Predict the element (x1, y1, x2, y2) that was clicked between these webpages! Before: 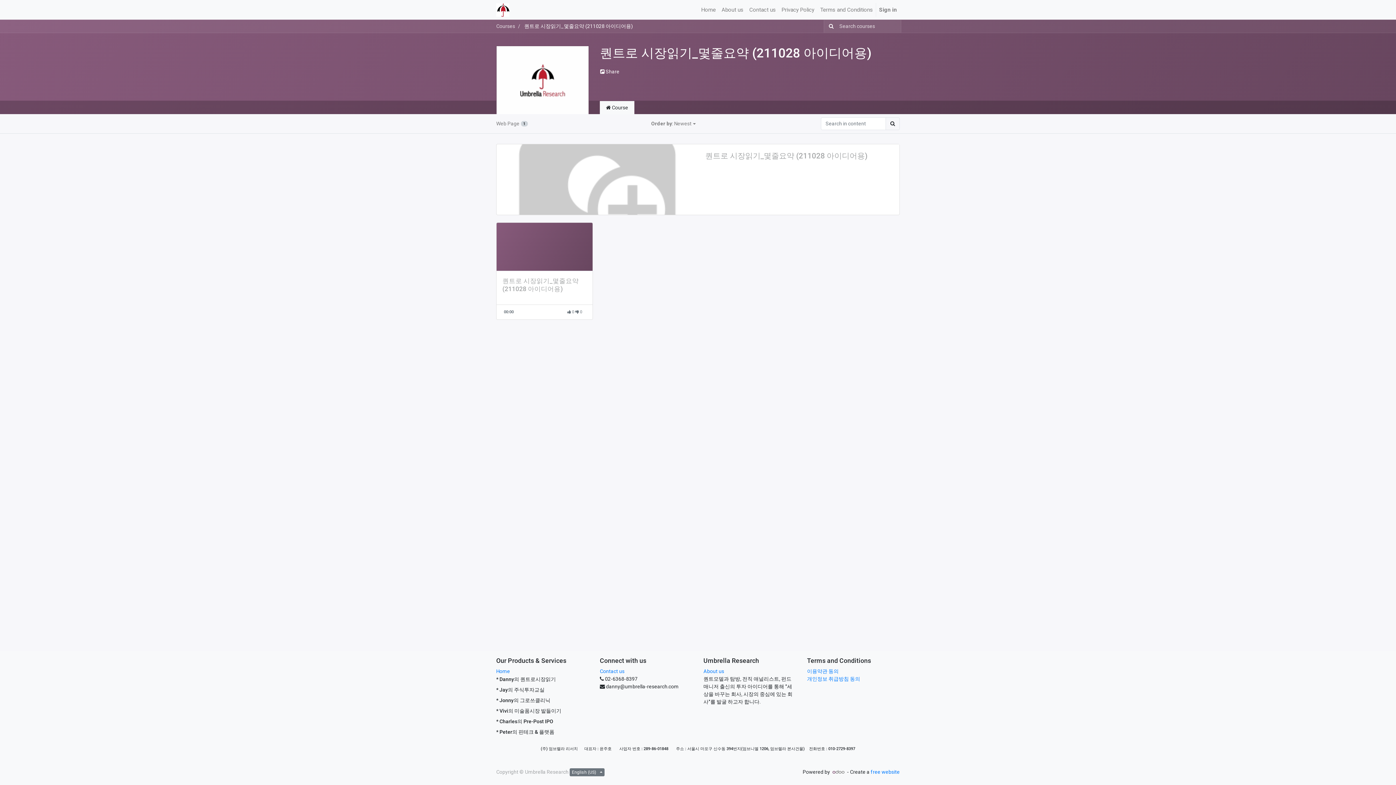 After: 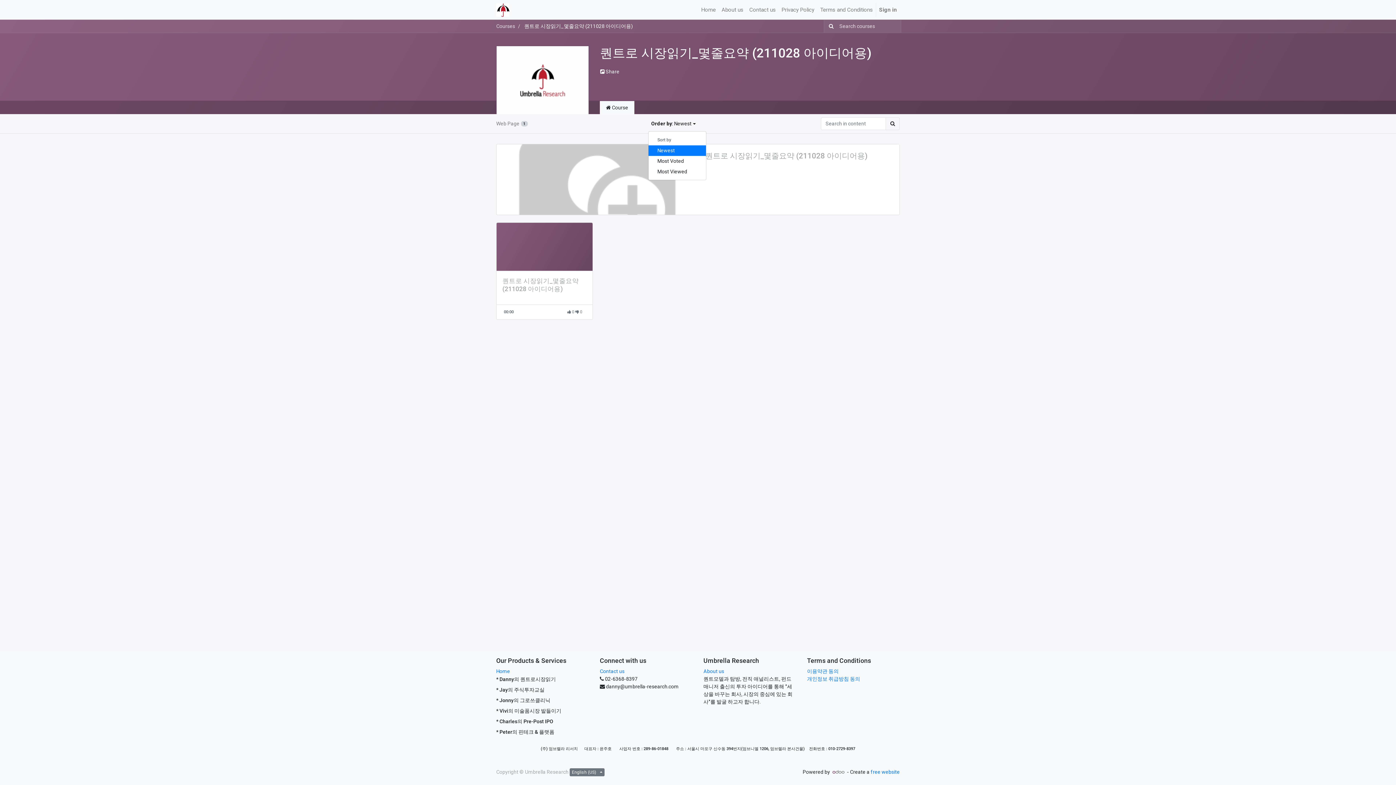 Action: bbox: (648, 117, 699, 130) label: Order by
: Newest